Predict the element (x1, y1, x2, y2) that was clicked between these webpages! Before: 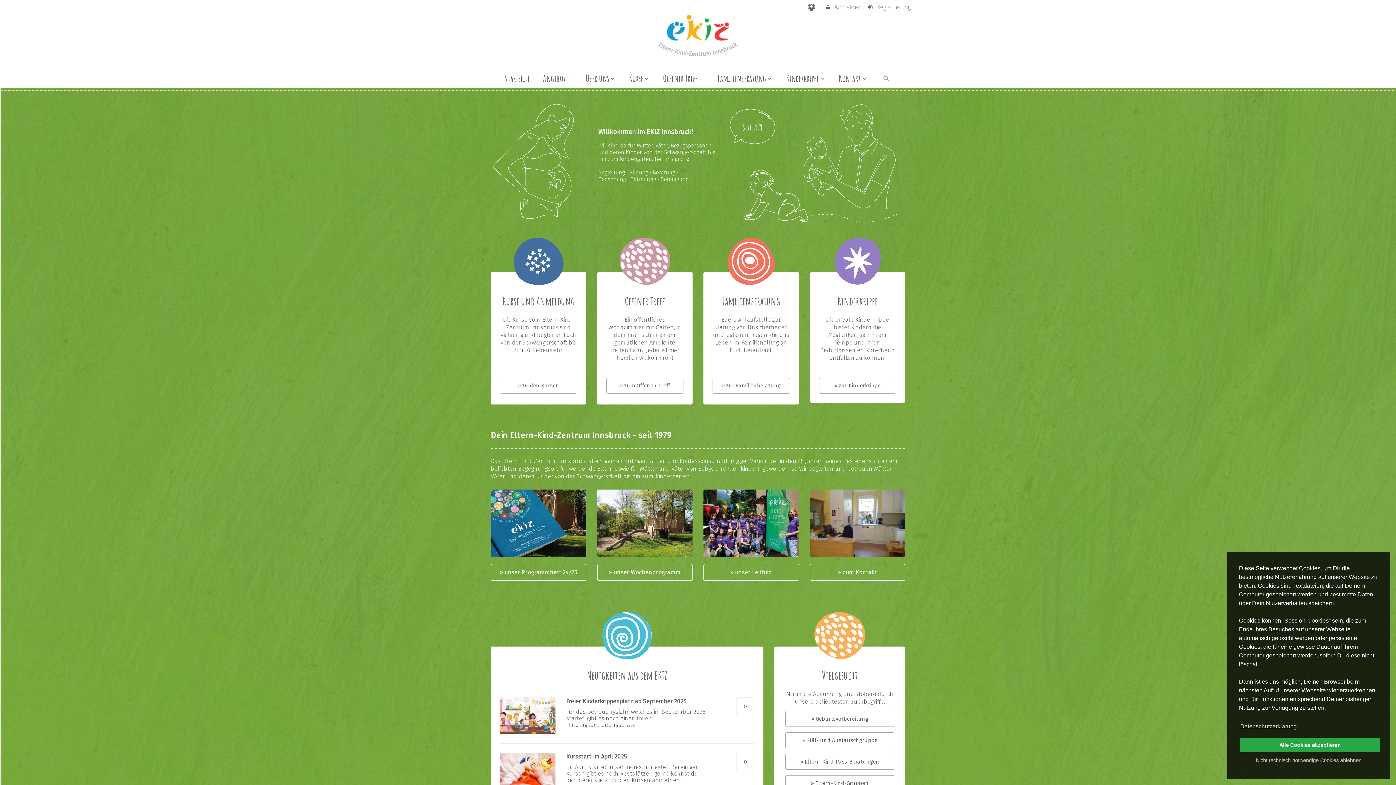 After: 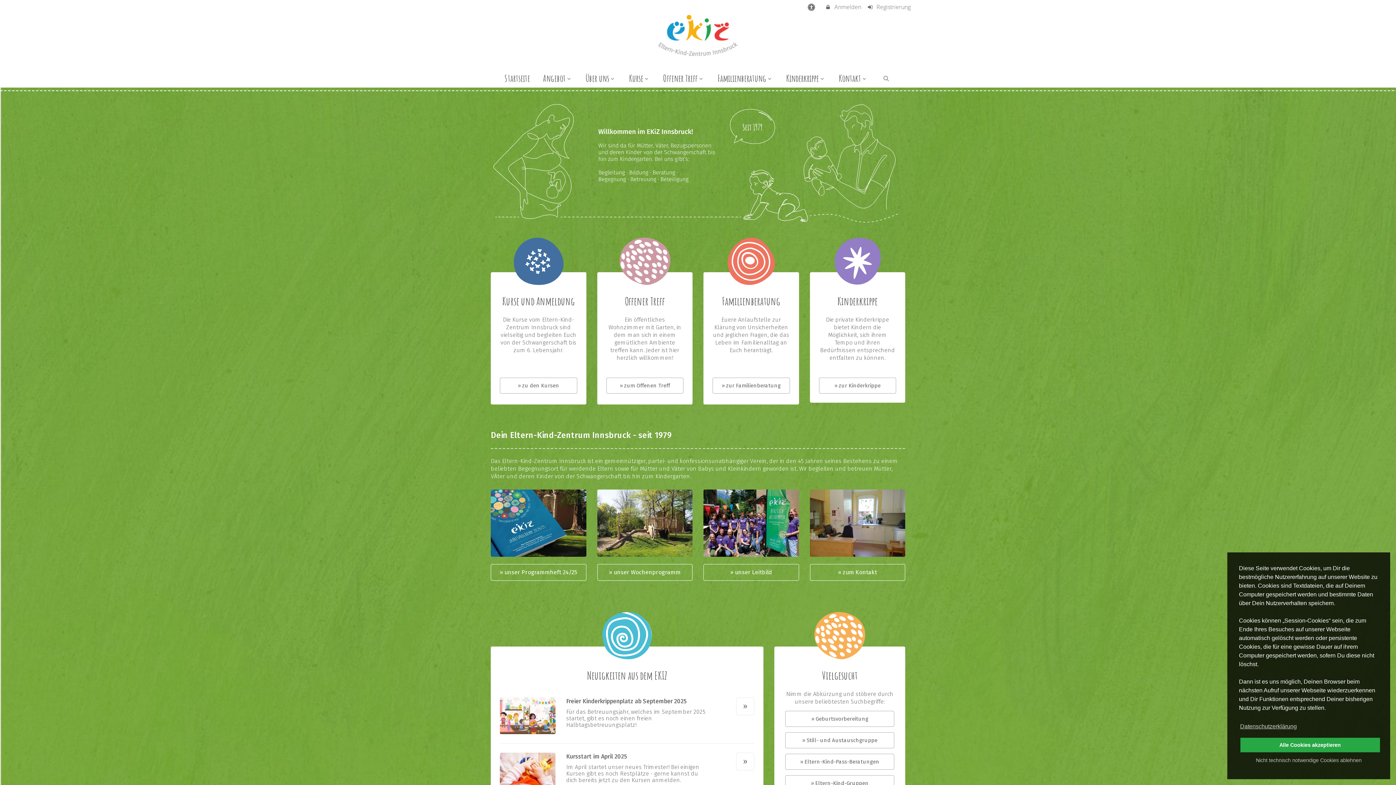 Action: bbox: (490, 14, 905, 56)